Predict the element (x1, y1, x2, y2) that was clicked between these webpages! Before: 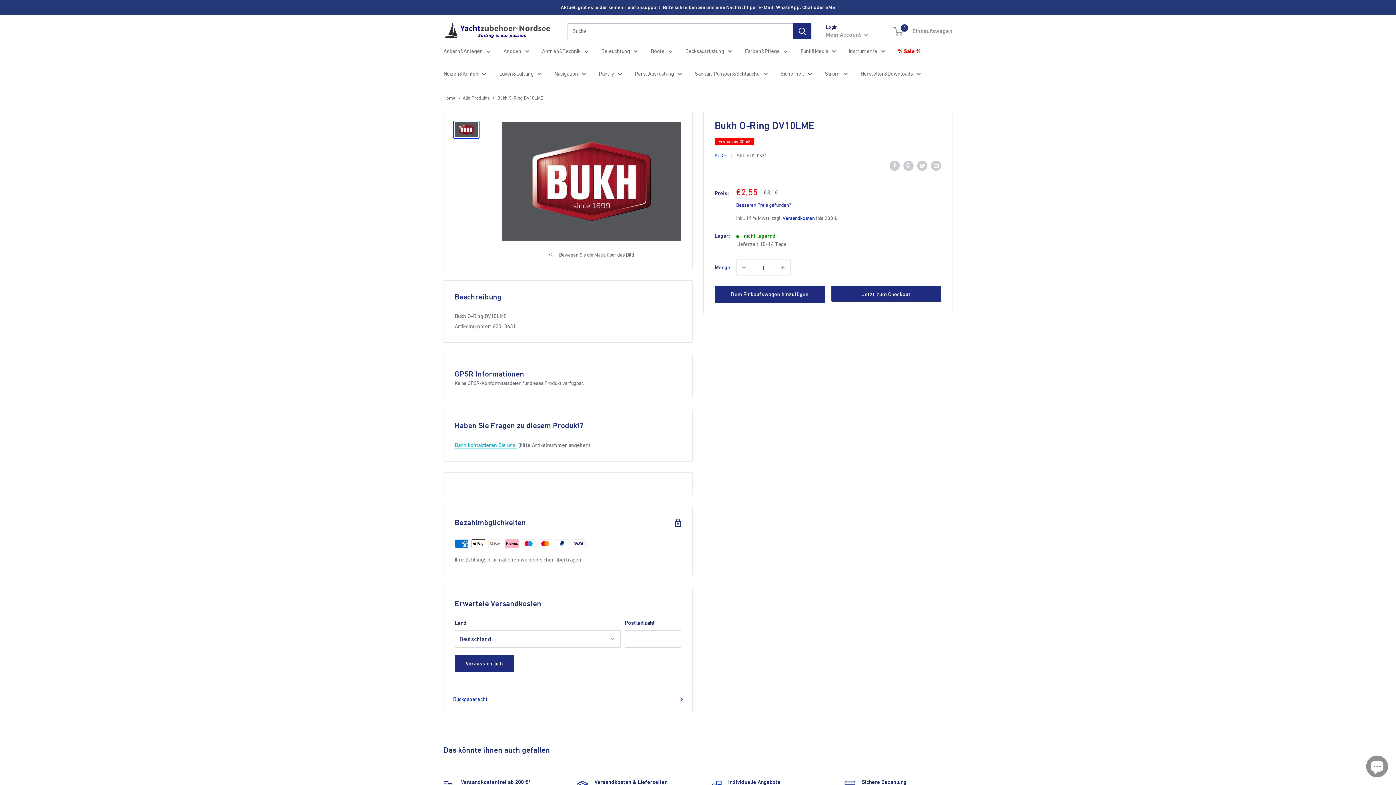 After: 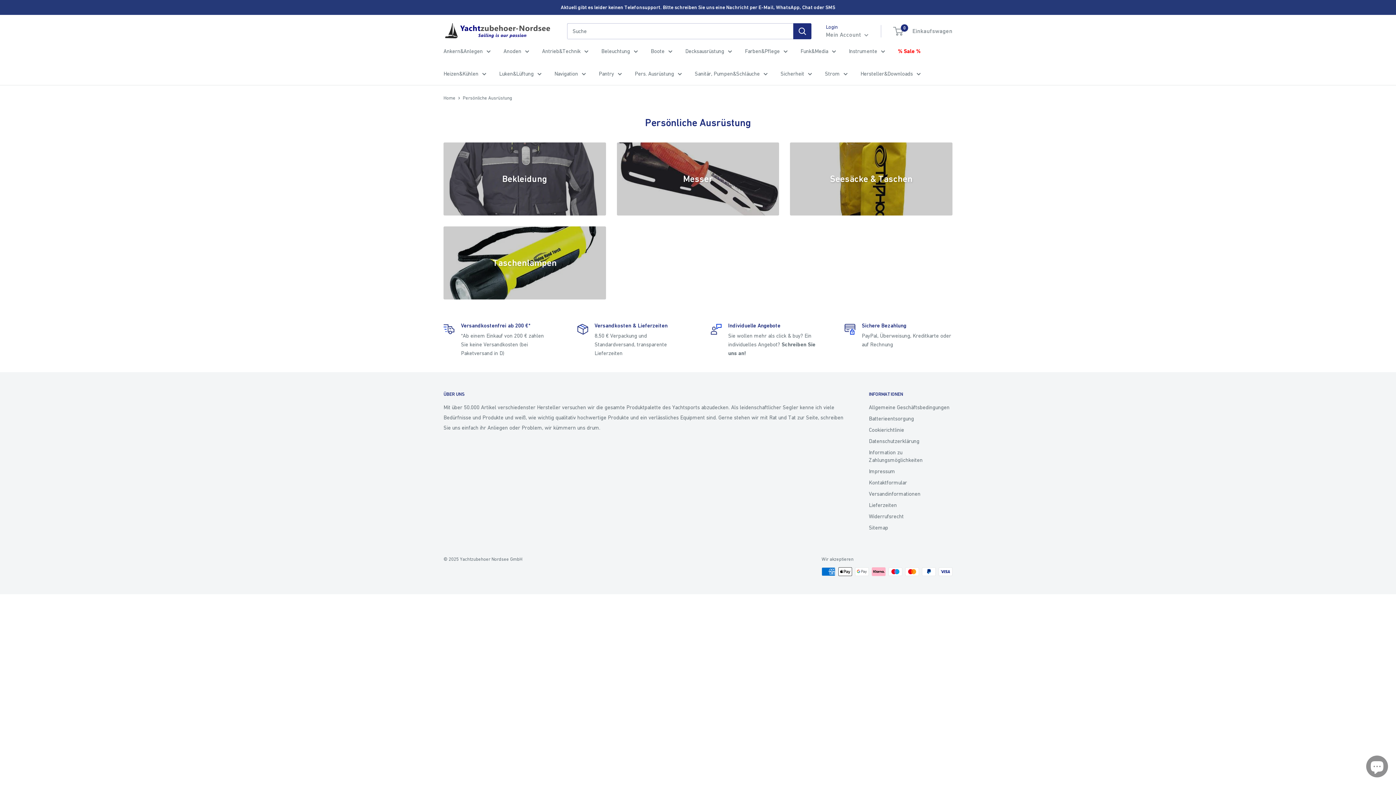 Action: label: Pers. Ausrüstung bbox: (634, 68, 682, 78)